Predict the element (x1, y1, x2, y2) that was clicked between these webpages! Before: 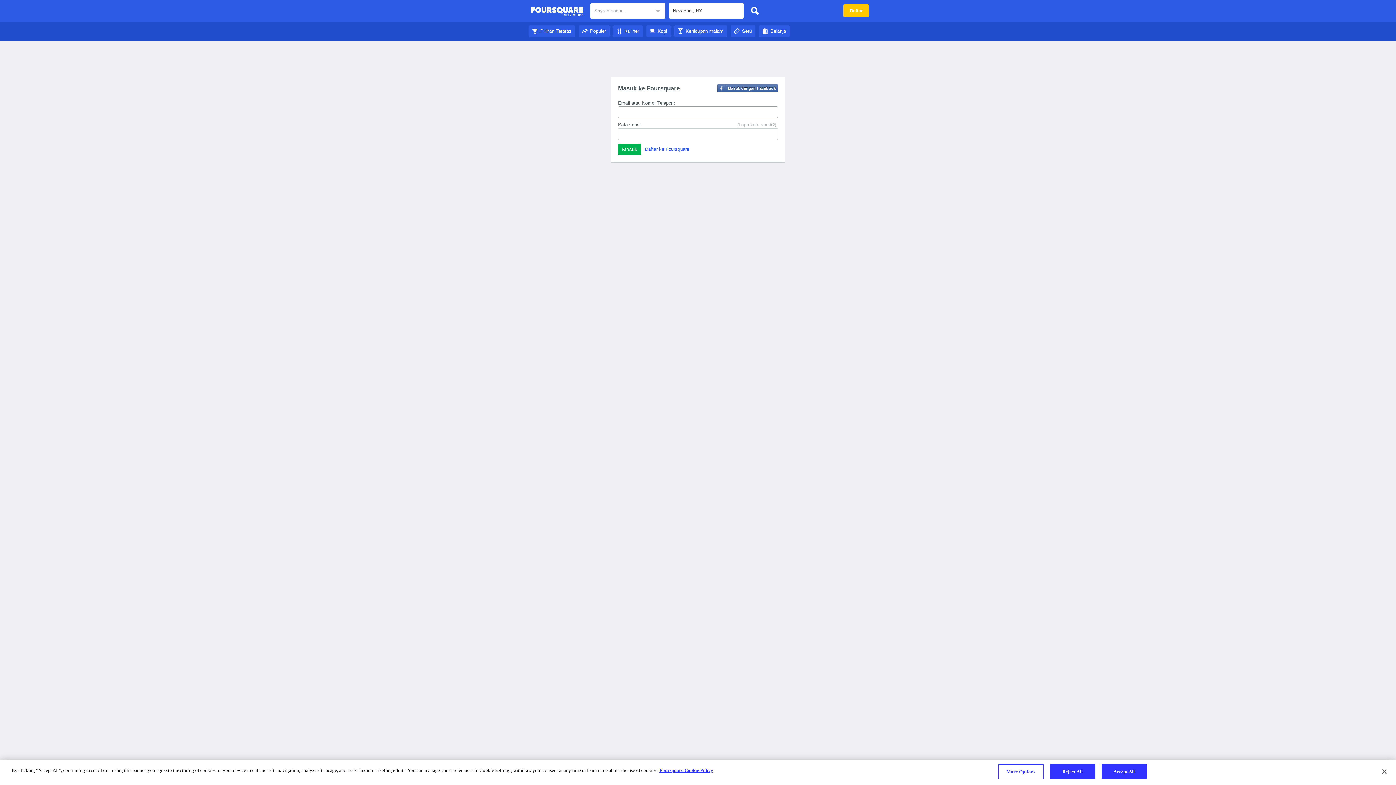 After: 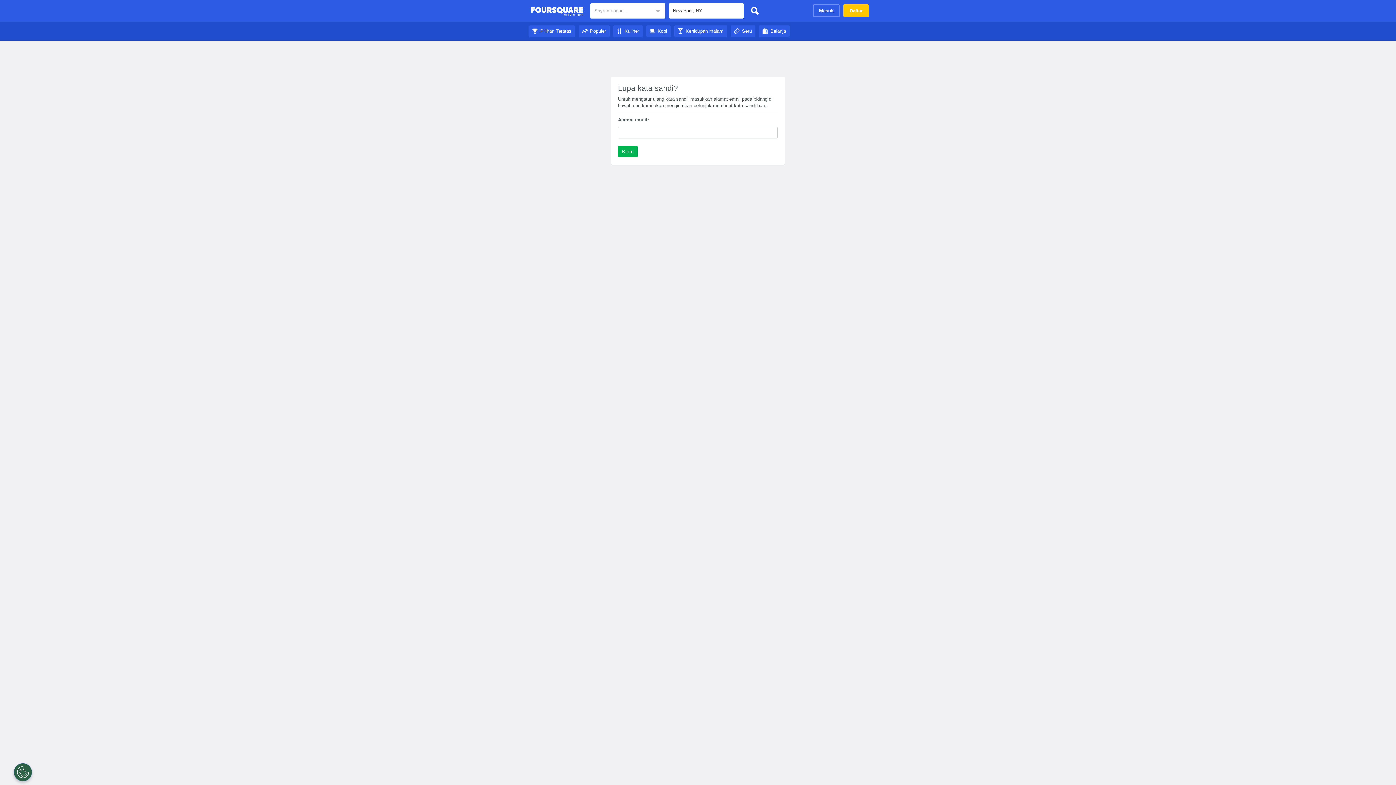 Action: label: (Lupa kata sandi?) bbox: (737, 121, 776, 128)